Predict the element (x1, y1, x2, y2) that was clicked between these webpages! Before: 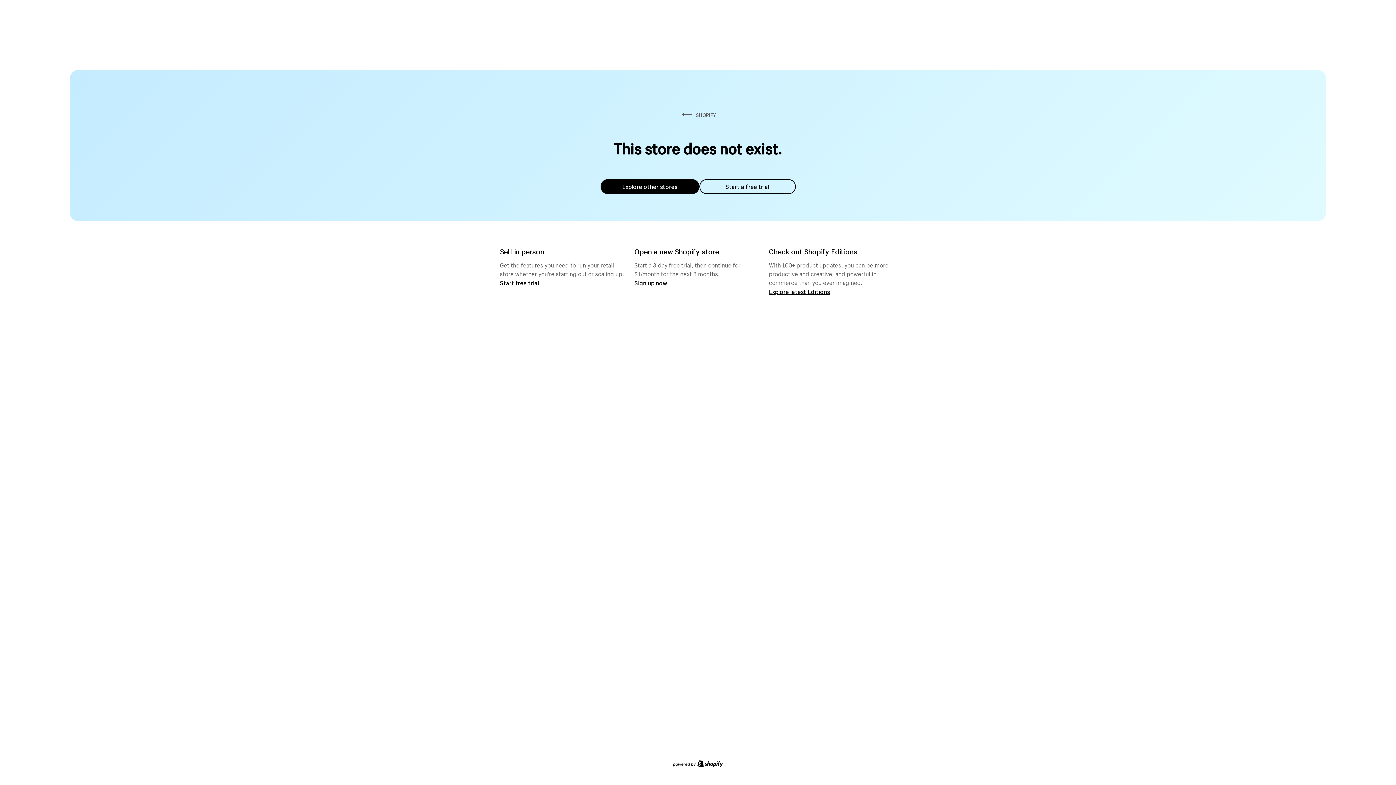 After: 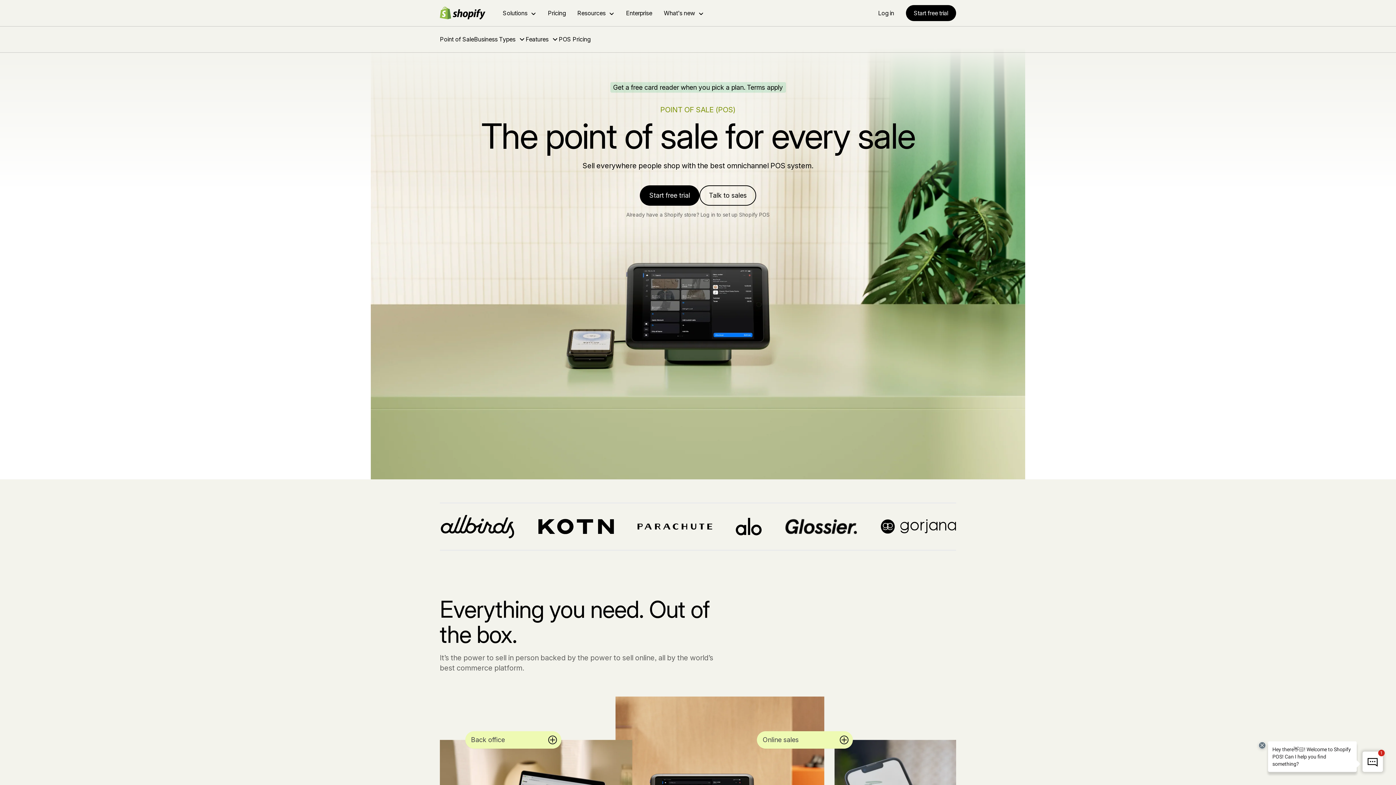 Action: label: Start free trial bbox: (500, 279, 539, 286)